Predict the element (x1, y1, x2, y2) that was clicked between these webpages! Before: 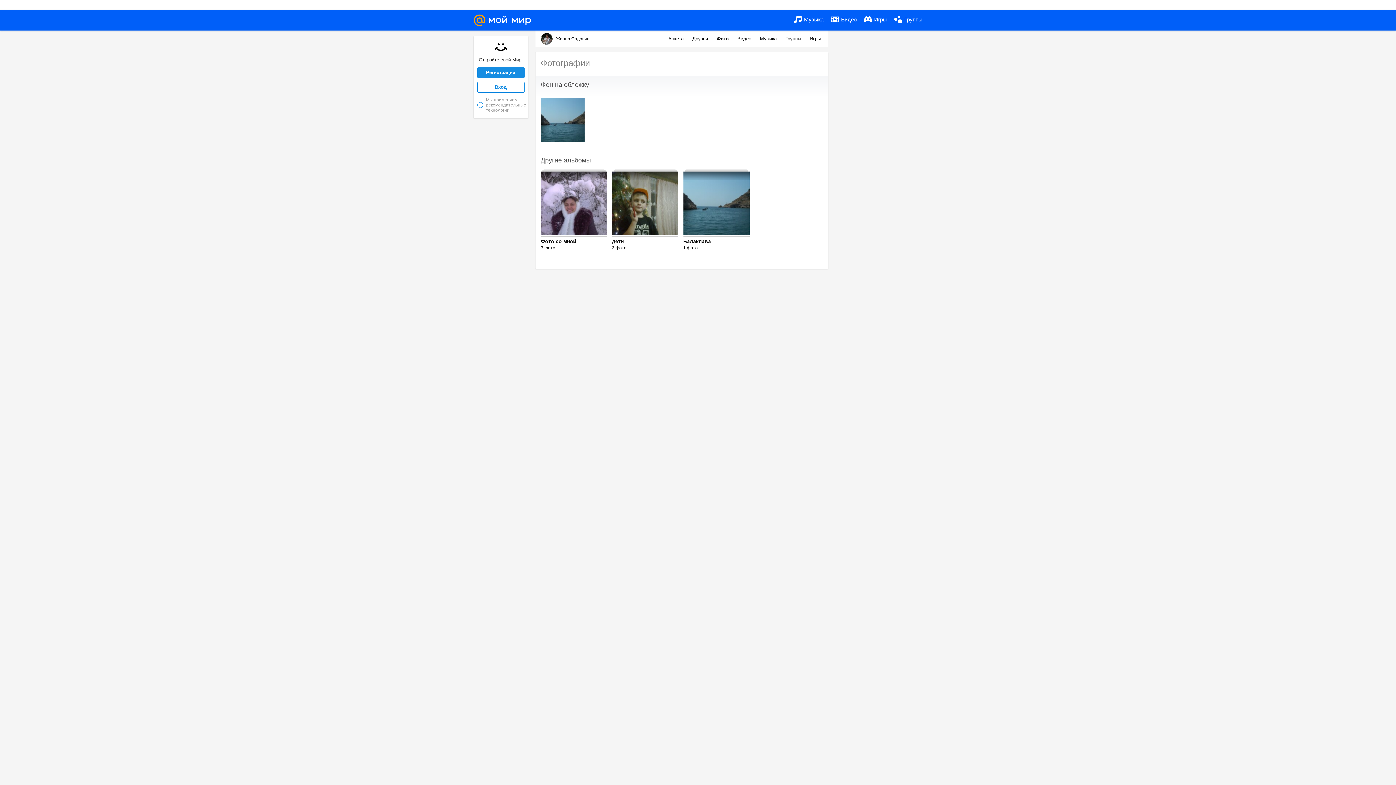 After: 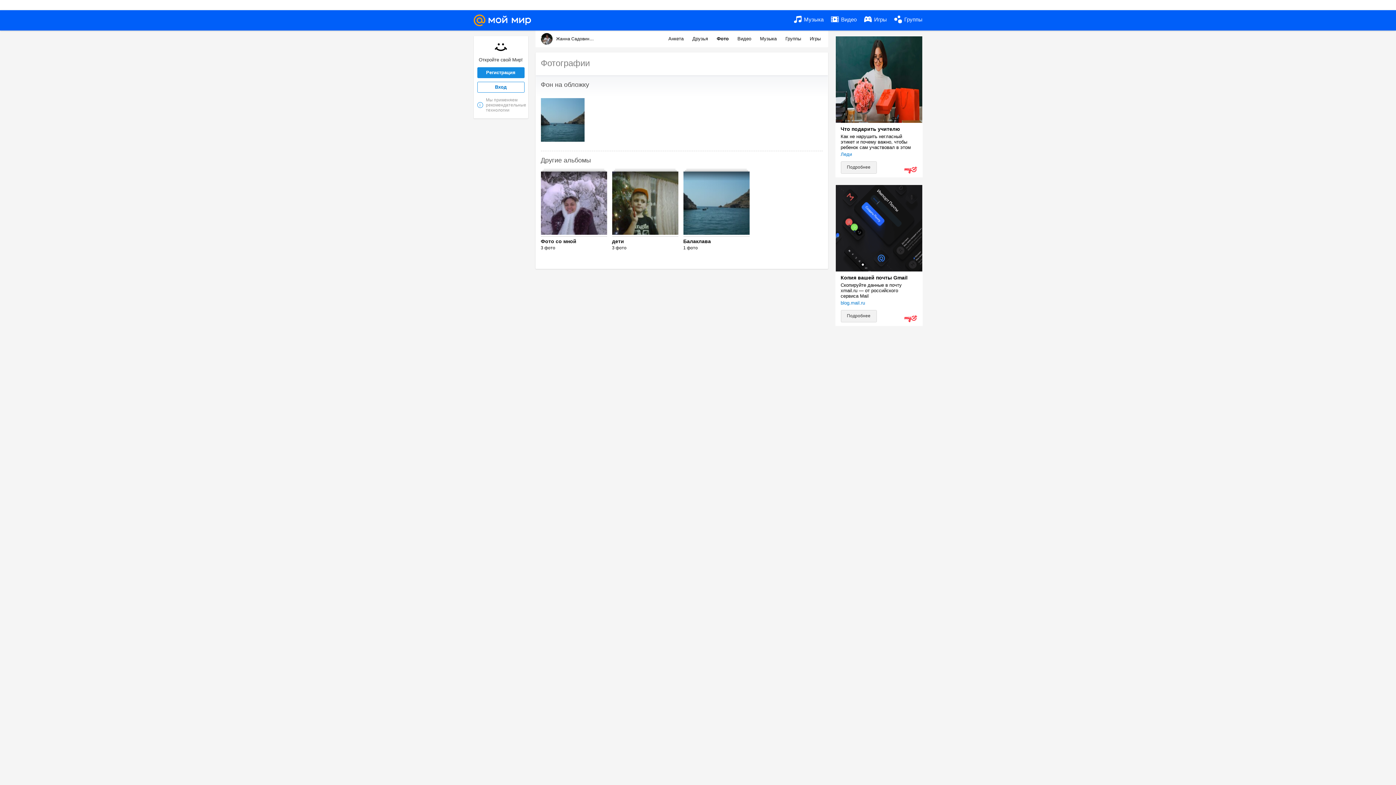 Action: label: Вход bbox: (477, 81, 524, 92)